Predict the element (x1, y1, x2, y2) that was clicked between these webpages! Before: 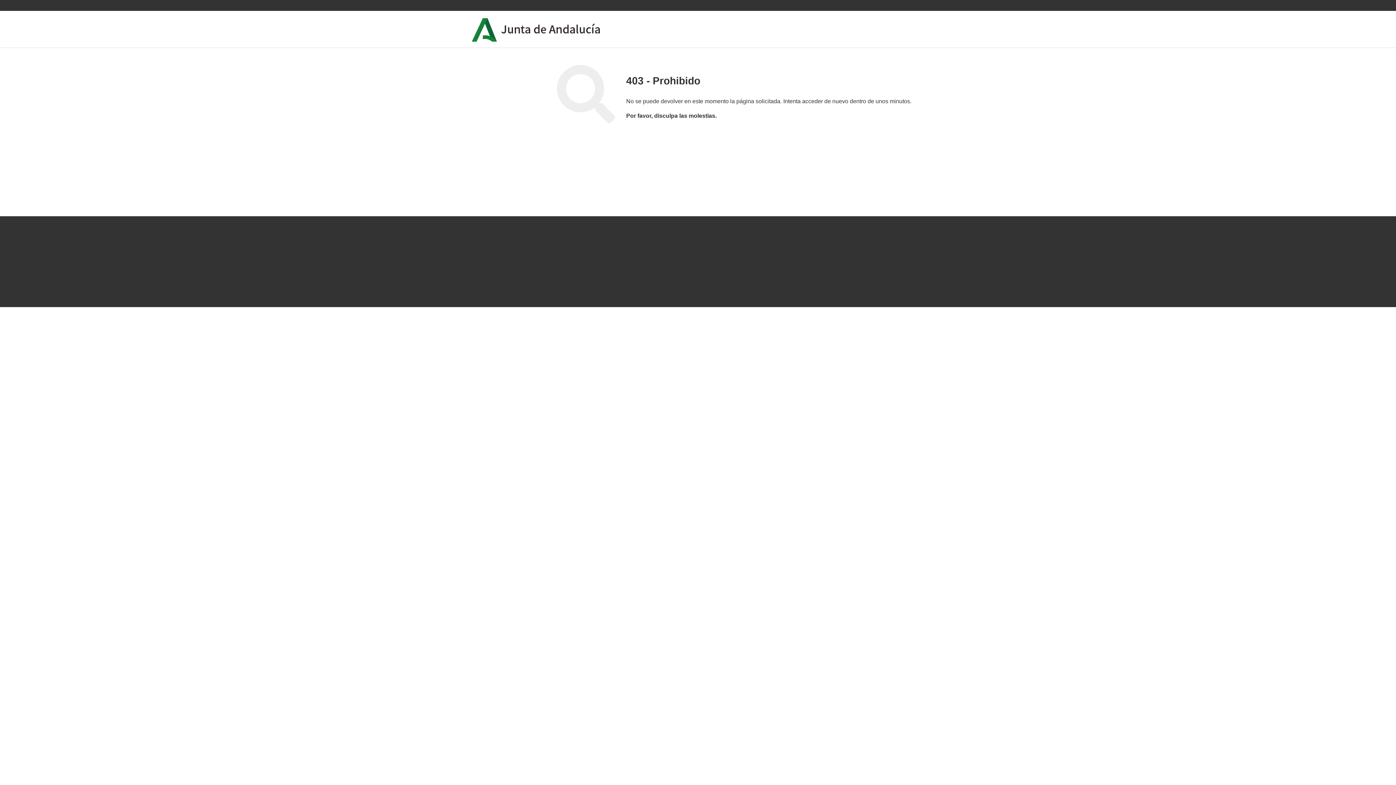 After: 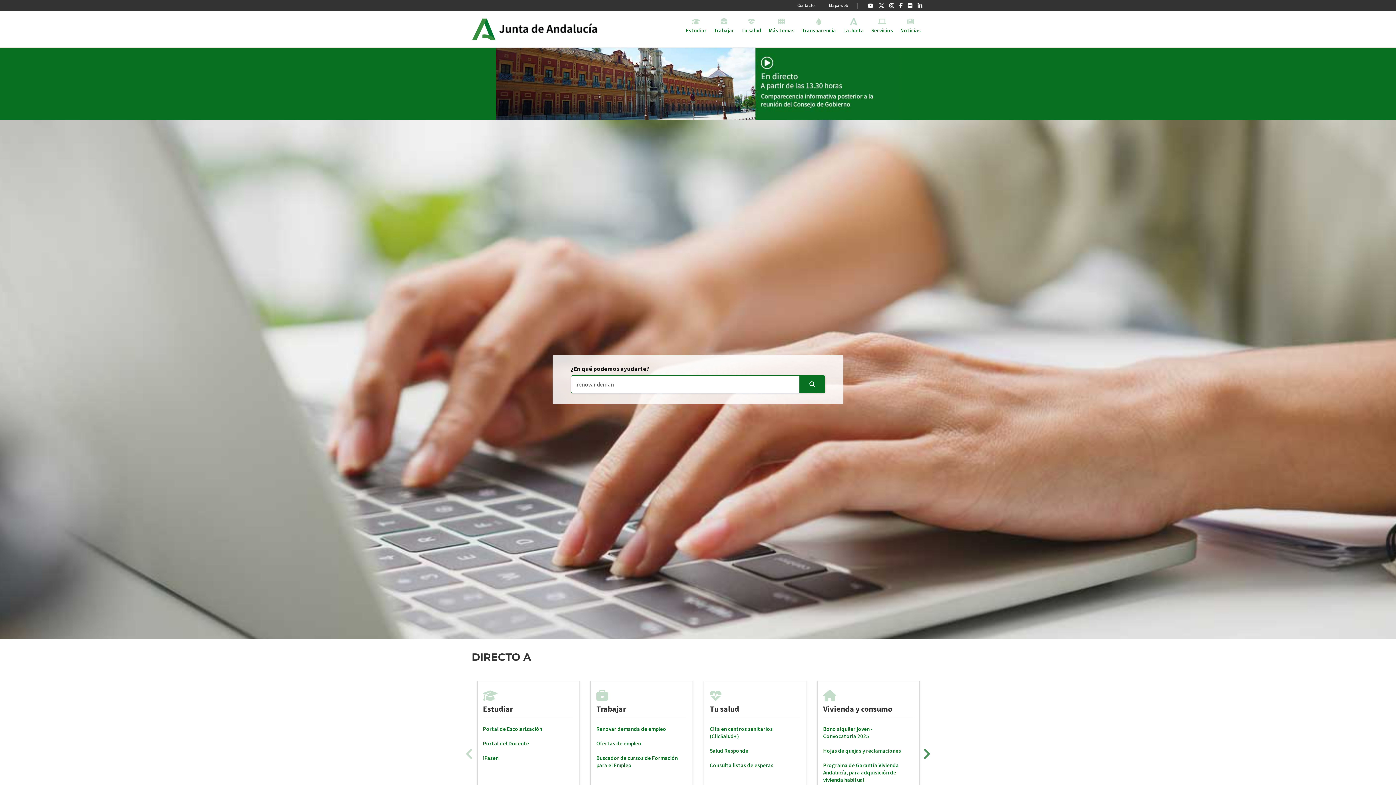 Action: bbox: (471, 10, 497, 49)